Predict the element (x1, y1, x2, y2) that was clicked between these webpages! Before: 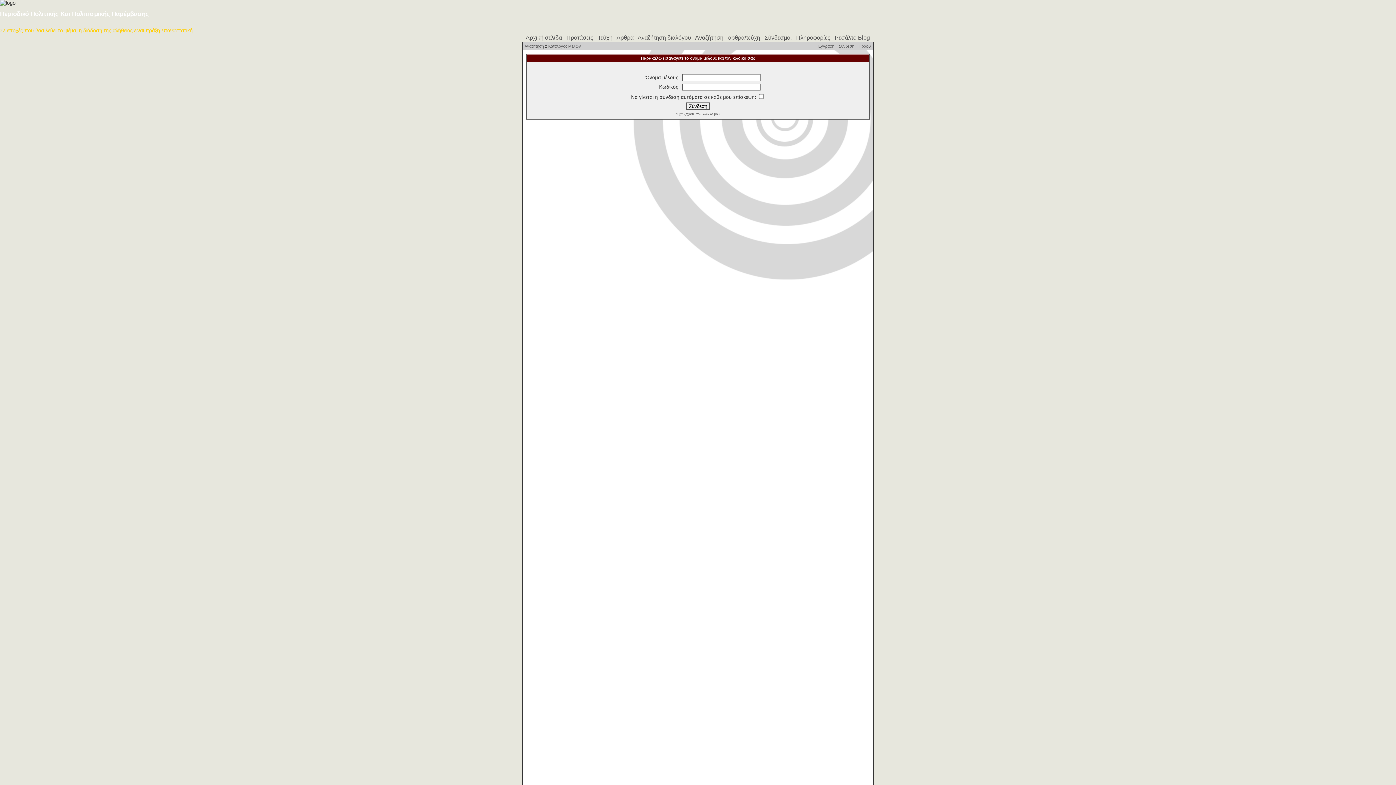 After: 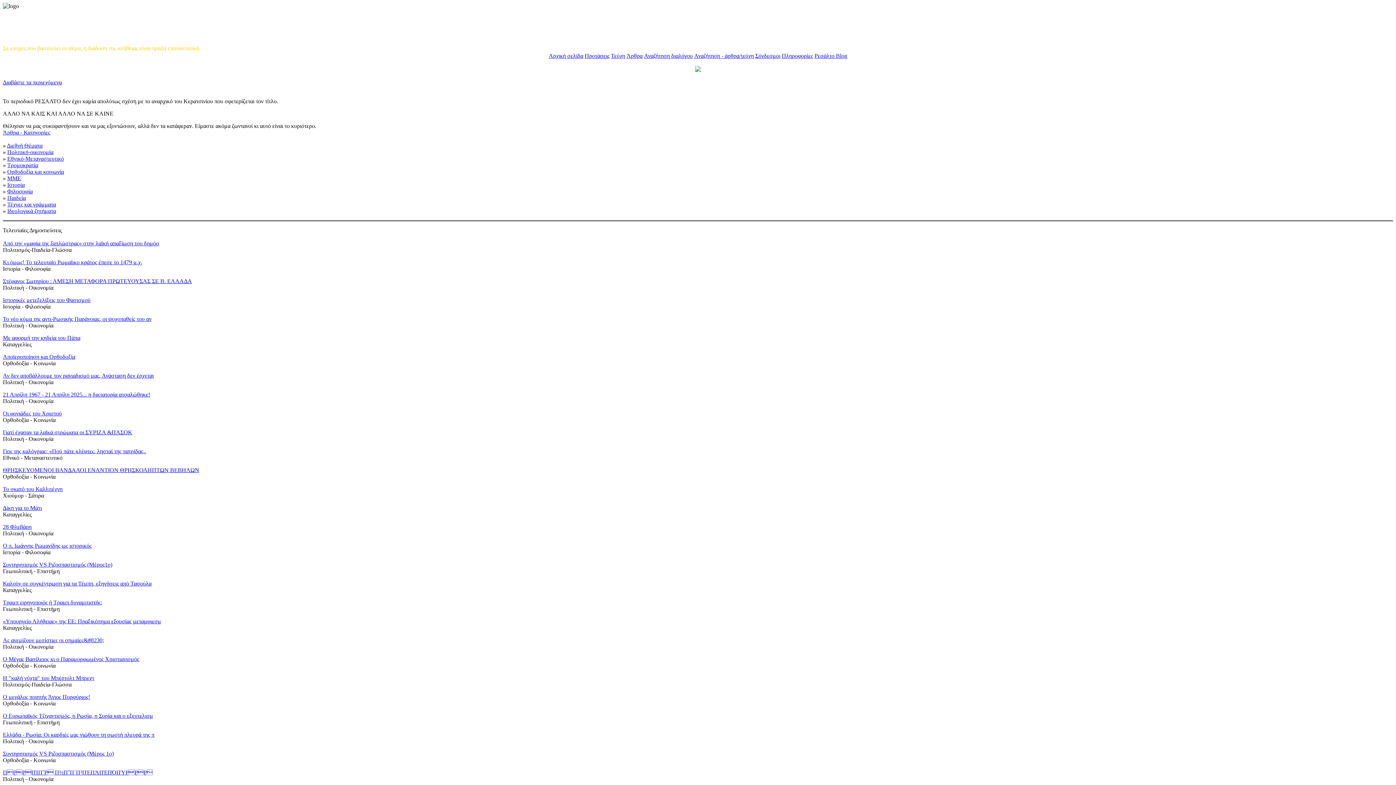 Action: bbox: (565, 34, 594, 40) label:  Προτάσεις 